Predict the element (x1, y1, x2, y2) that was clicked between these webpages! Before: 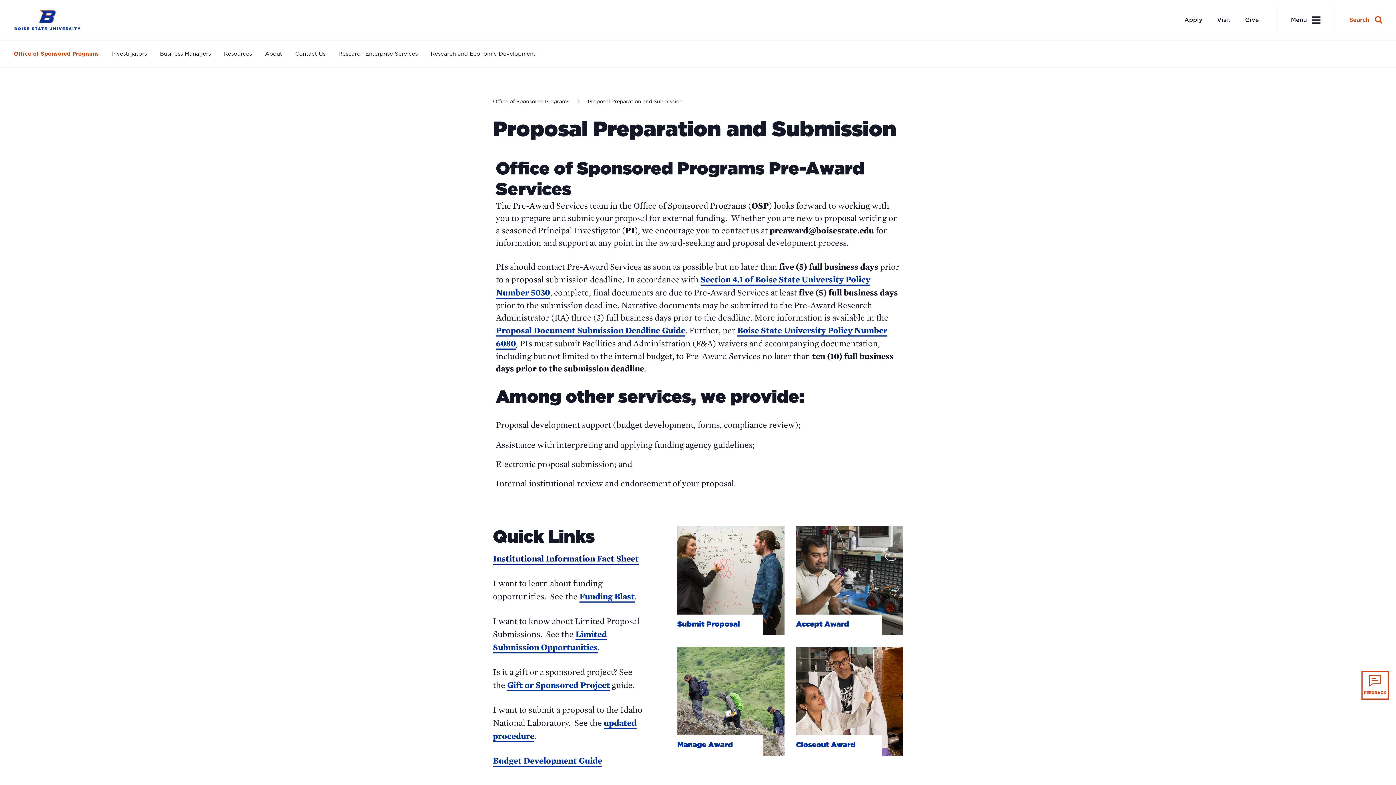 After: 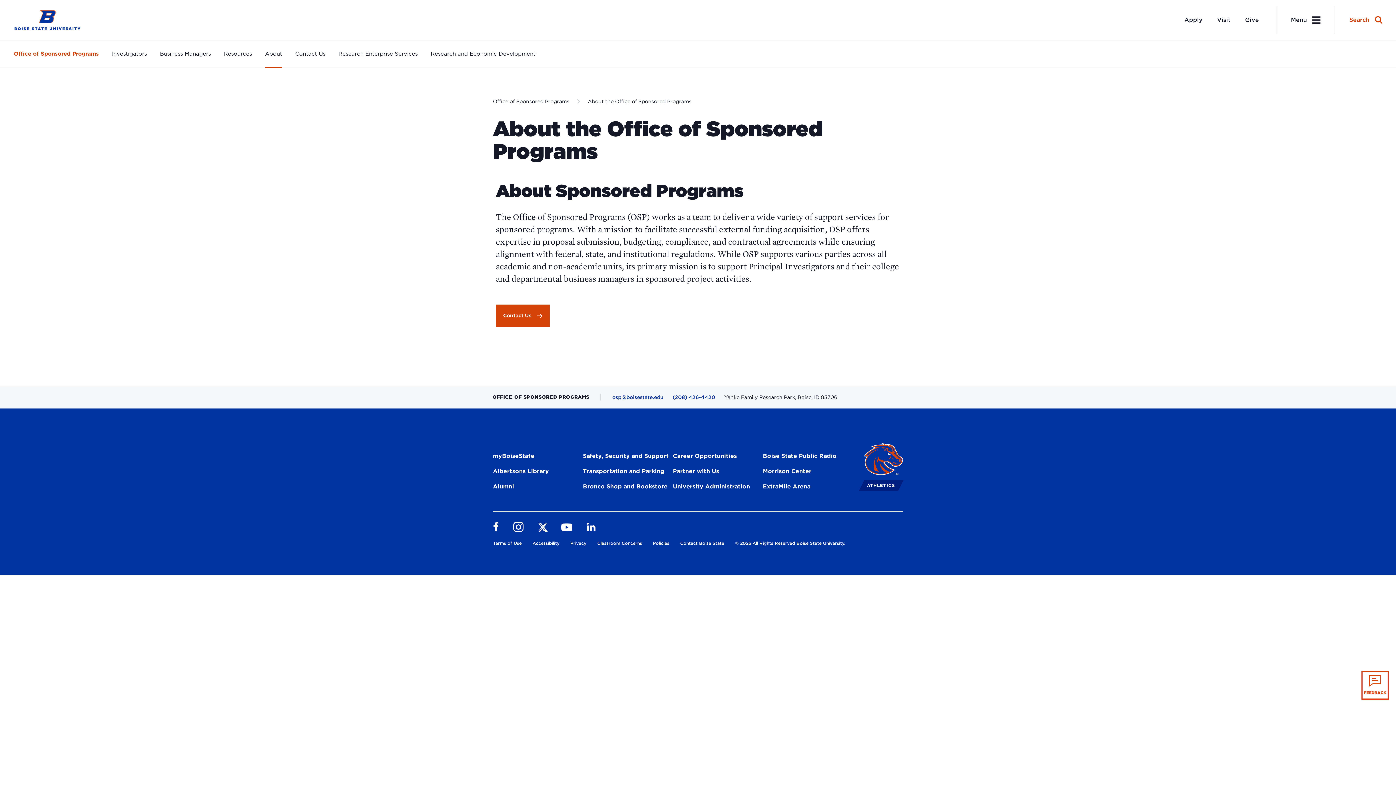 Action: bbox: (265, 41, 282, 66) label: About